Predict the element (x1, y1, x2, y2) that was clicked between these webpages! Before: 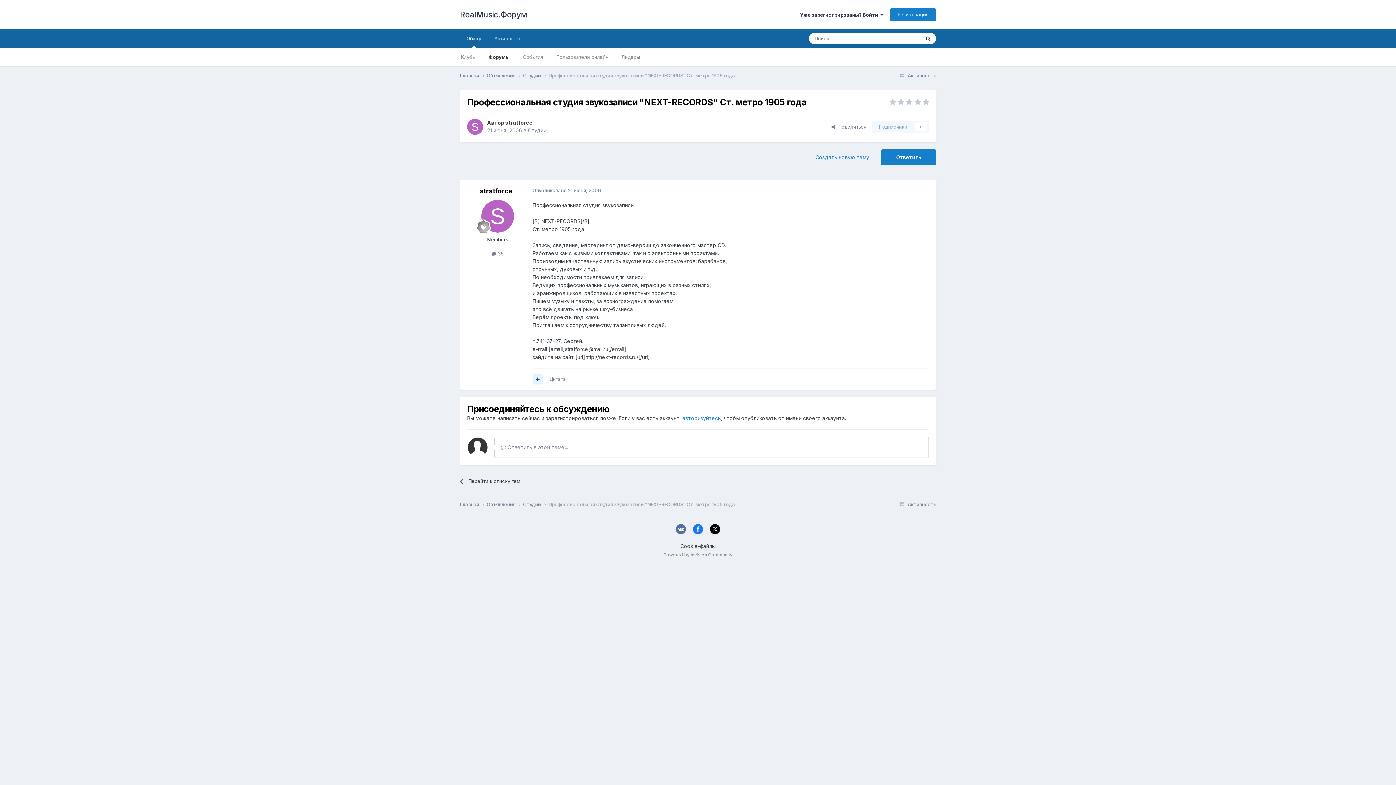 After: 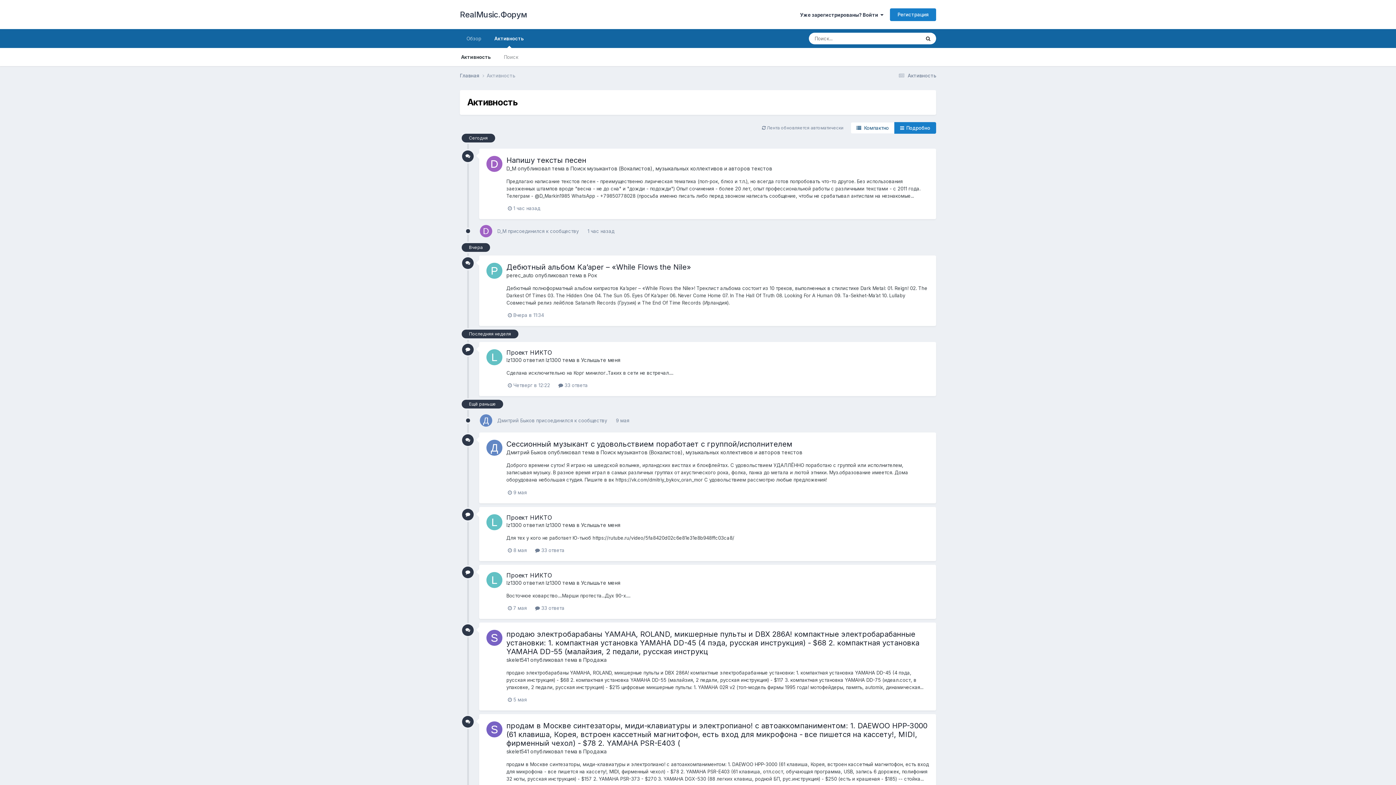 Action: label: Активность bbox: (488, 29, 528, 48)